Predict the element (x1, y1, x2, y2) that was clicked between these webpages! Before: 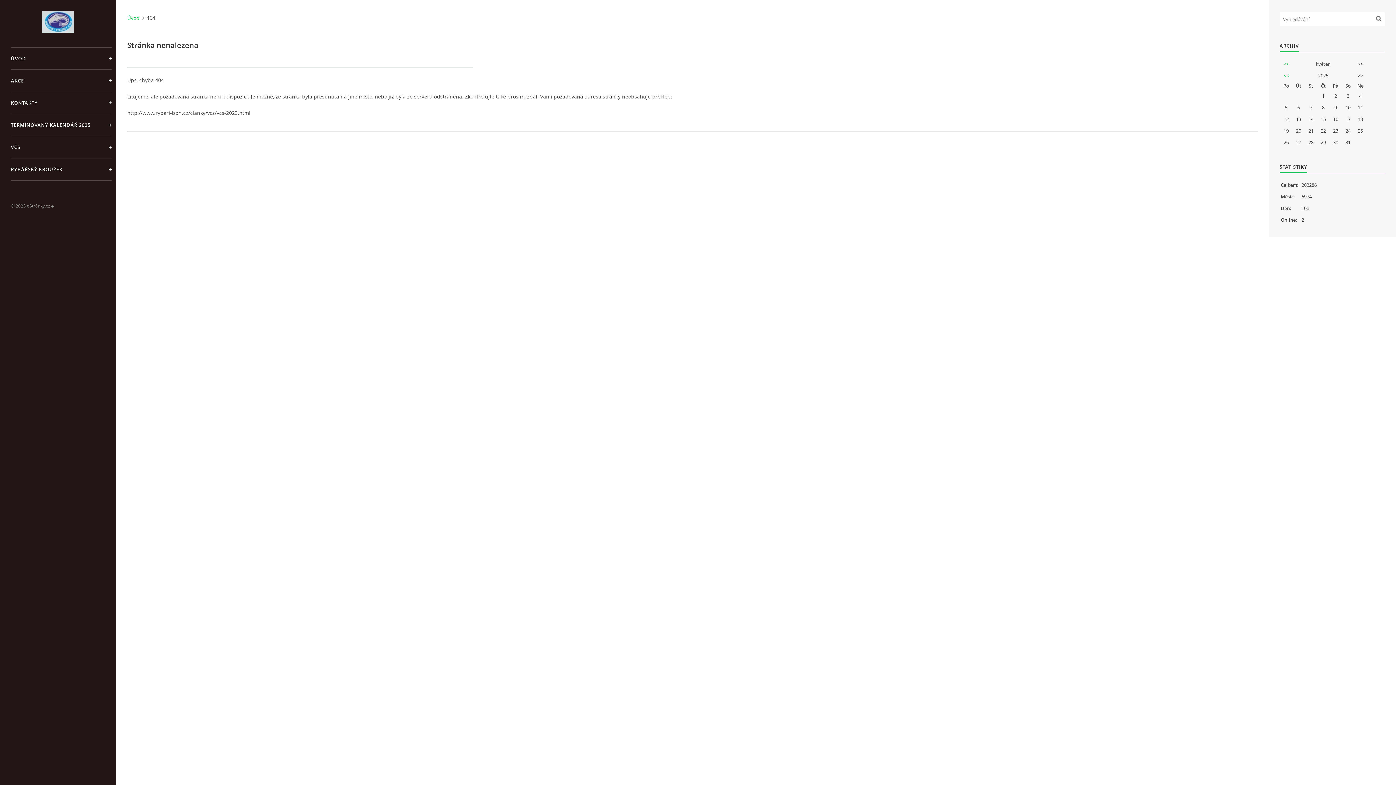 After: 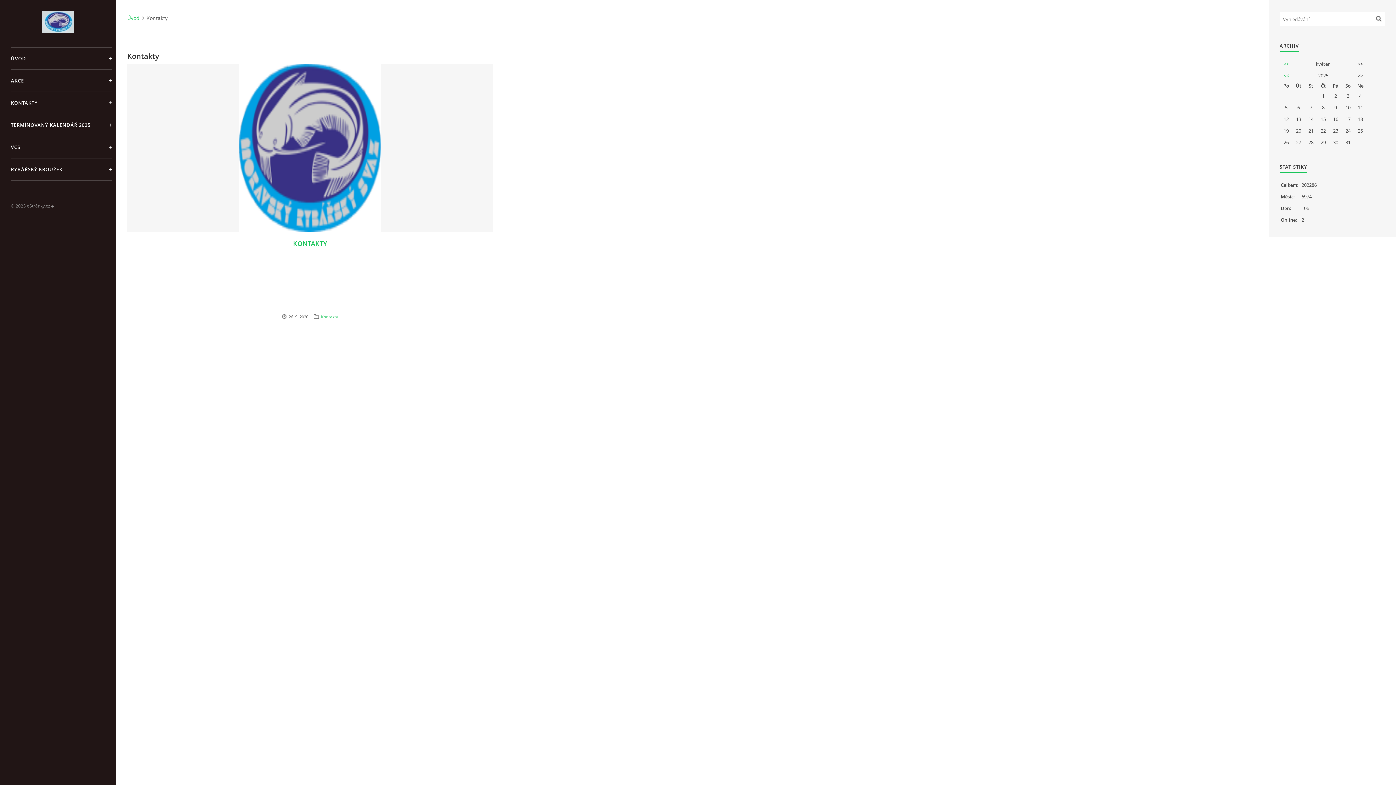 Action: label: KONTAKTY bbox: (10, 91, 111, 113)